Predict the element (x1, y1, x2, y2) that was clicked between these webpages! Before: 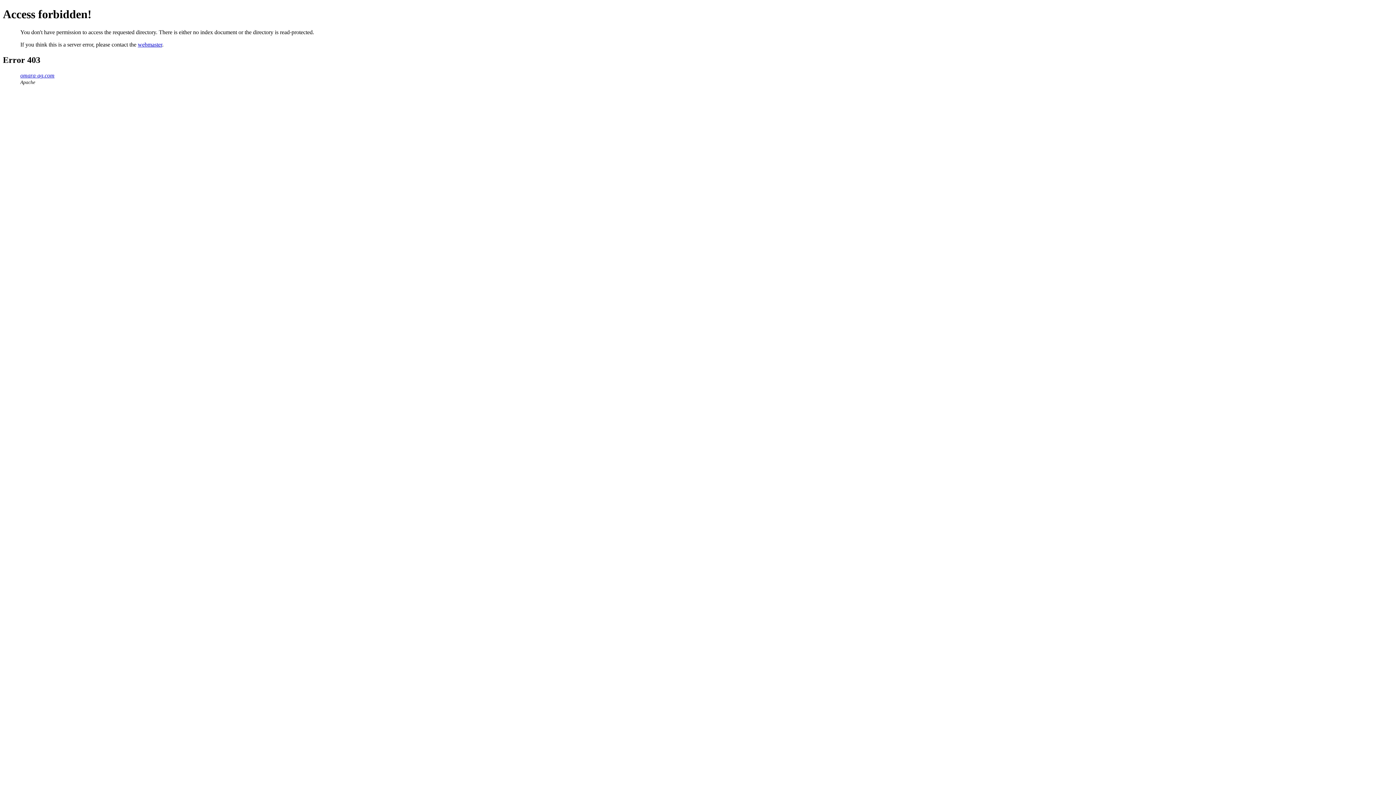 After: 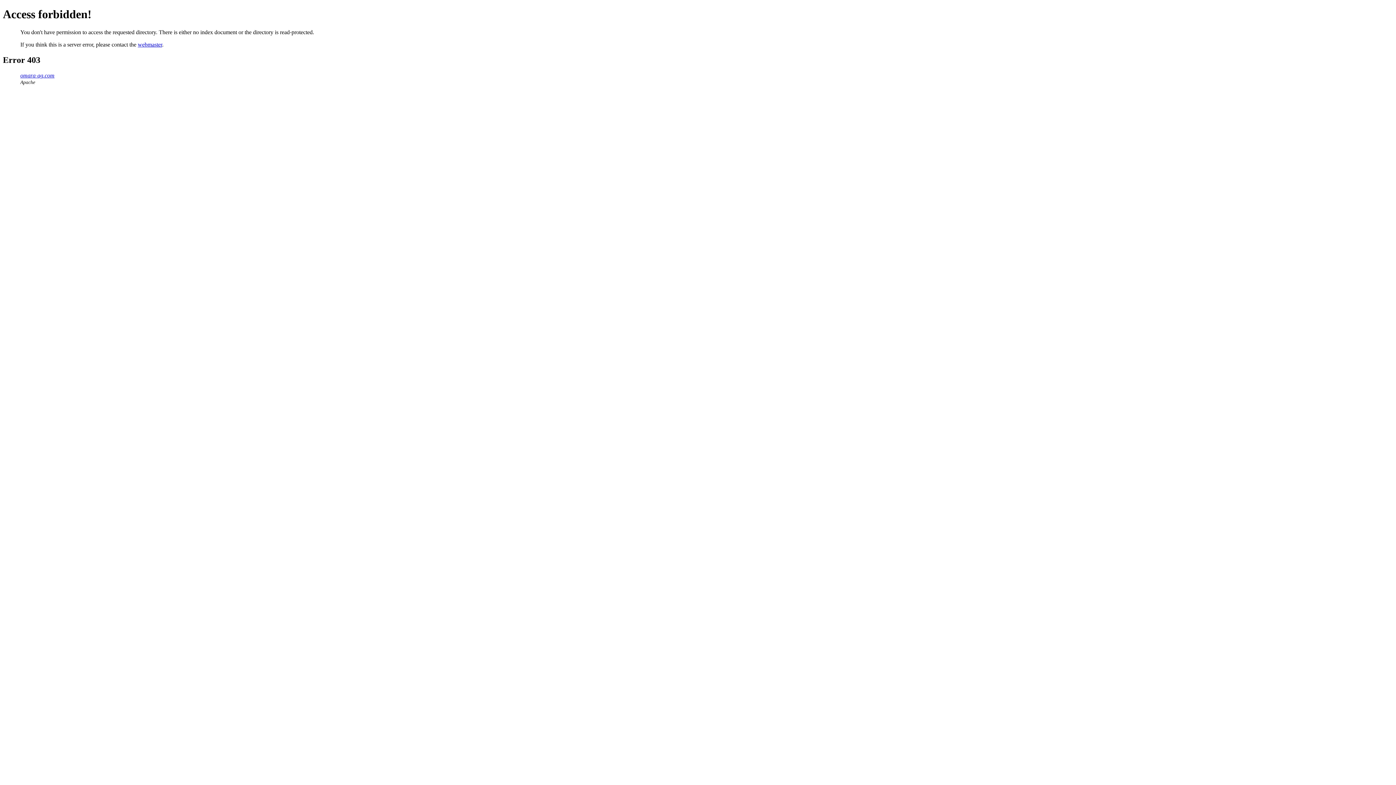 Action: bbox: (20, 72, 54, 78) label: omara-ag.com